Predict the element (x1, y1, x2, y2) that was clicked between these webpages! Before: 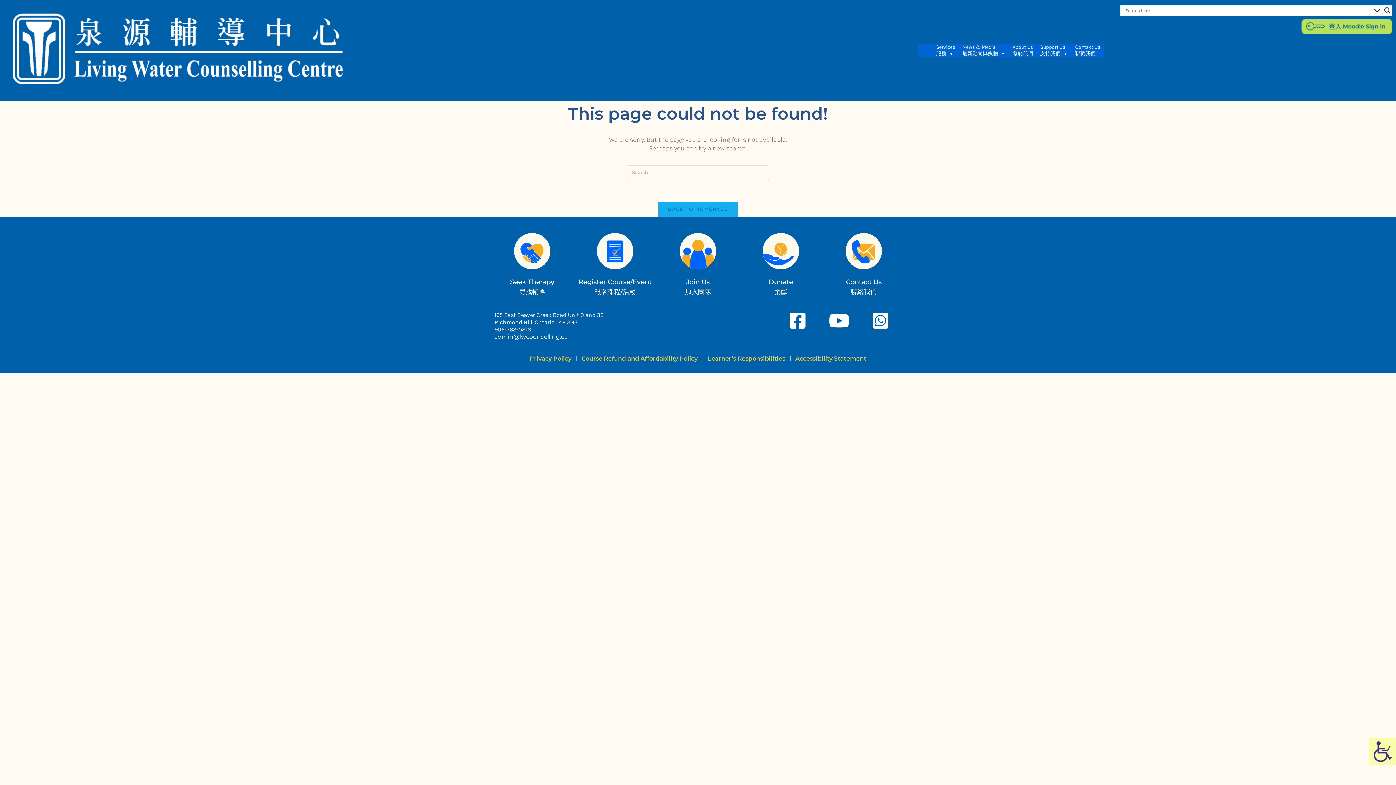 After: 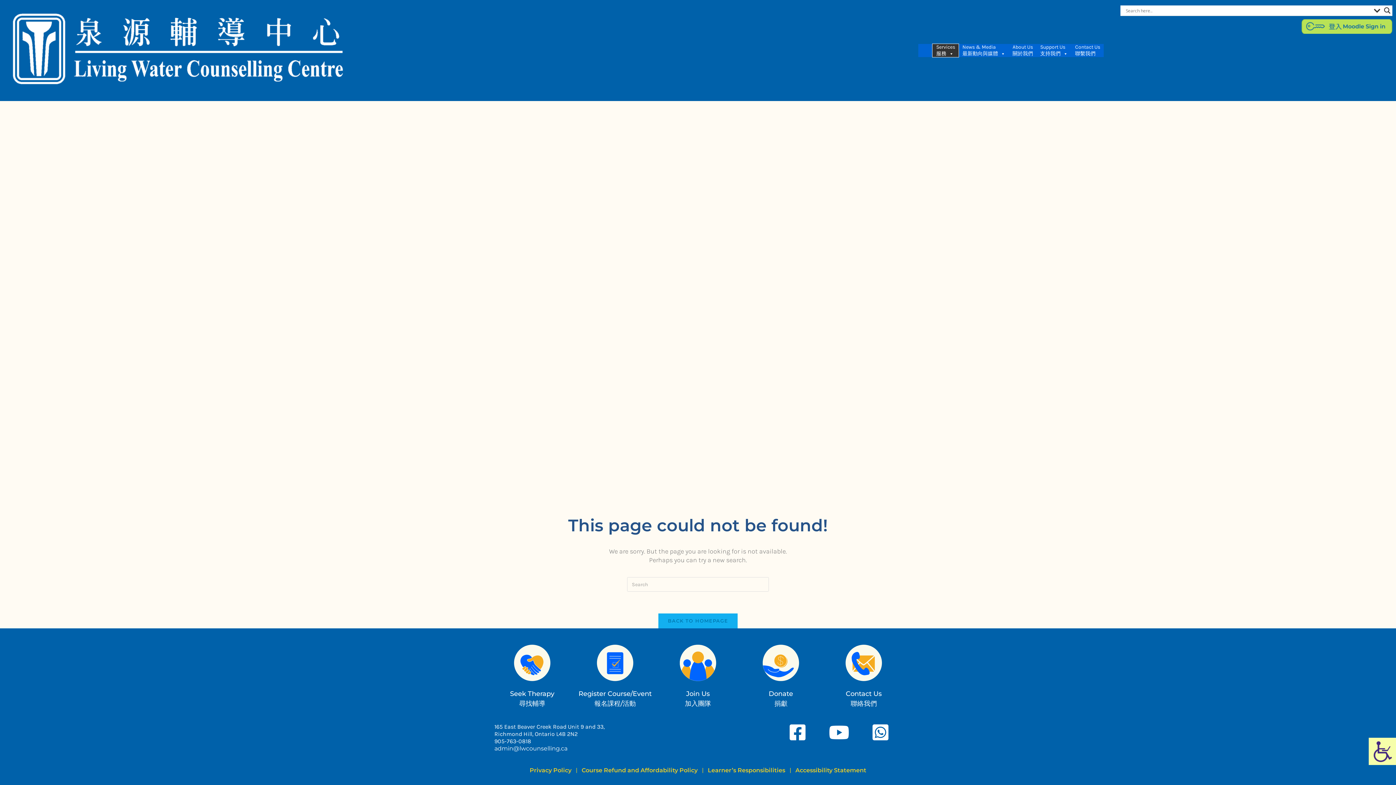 Action: bbox: (932, 43, 959, 57) label: Services
服務